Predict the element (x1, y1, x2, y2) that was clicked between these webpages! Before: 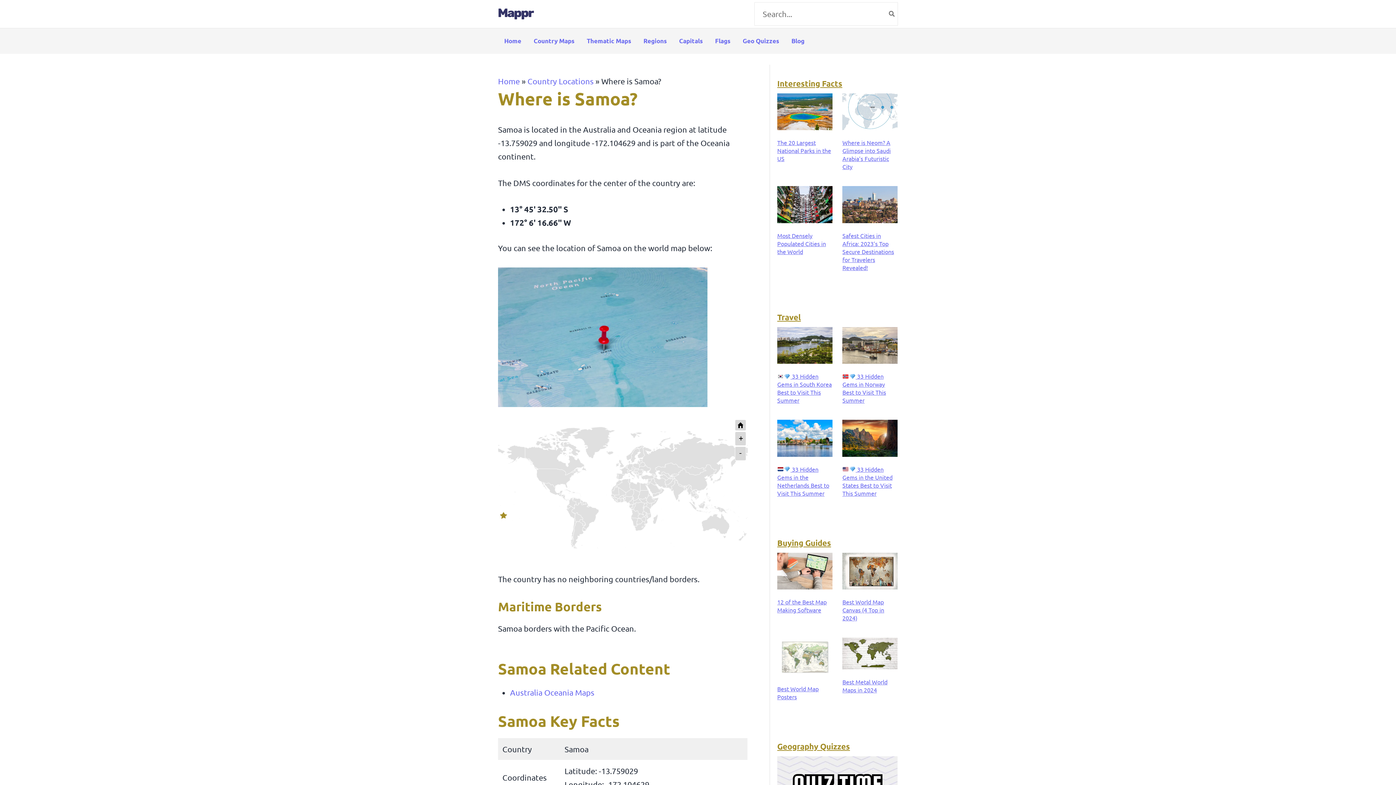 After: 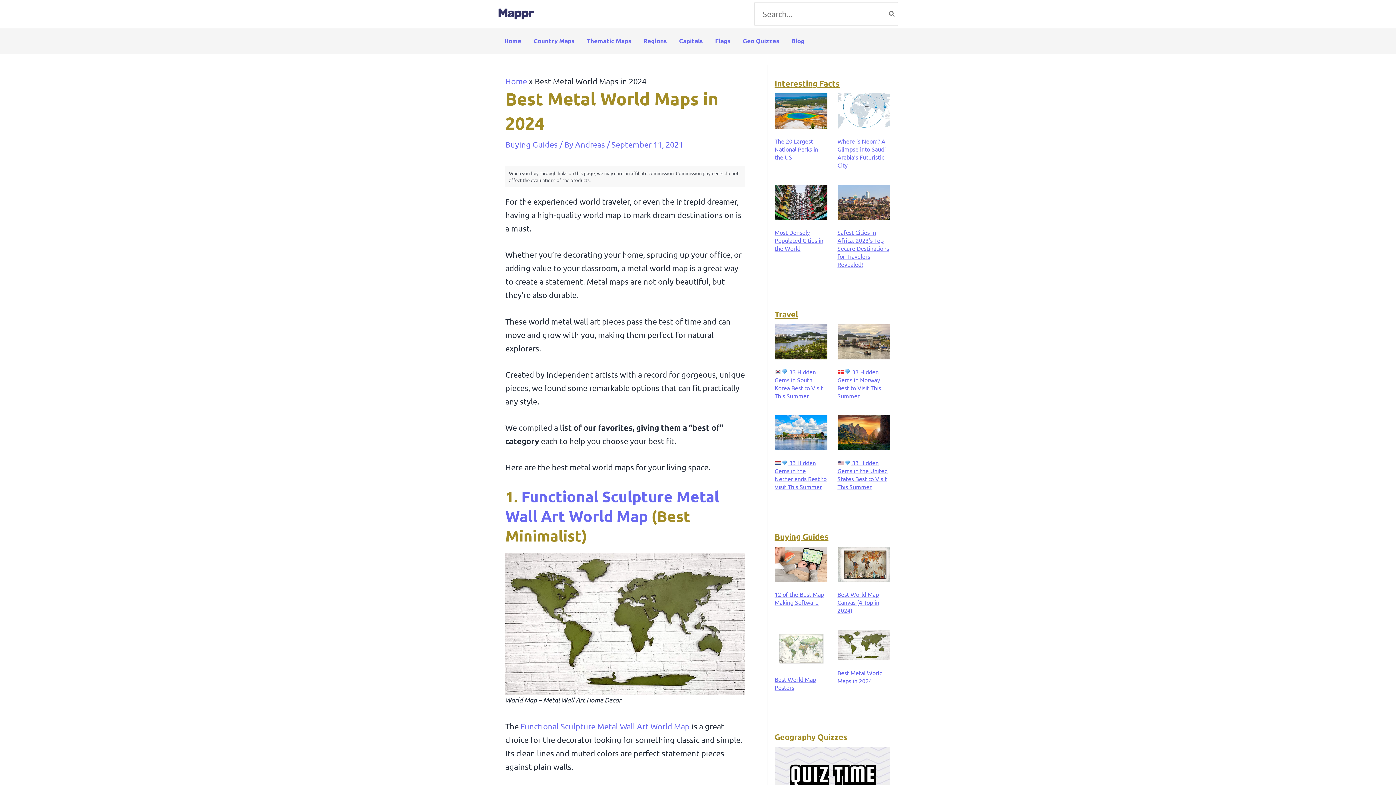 Action: bbox: (842, 678, 887, 693) label: Best Metal World Maps in 2024